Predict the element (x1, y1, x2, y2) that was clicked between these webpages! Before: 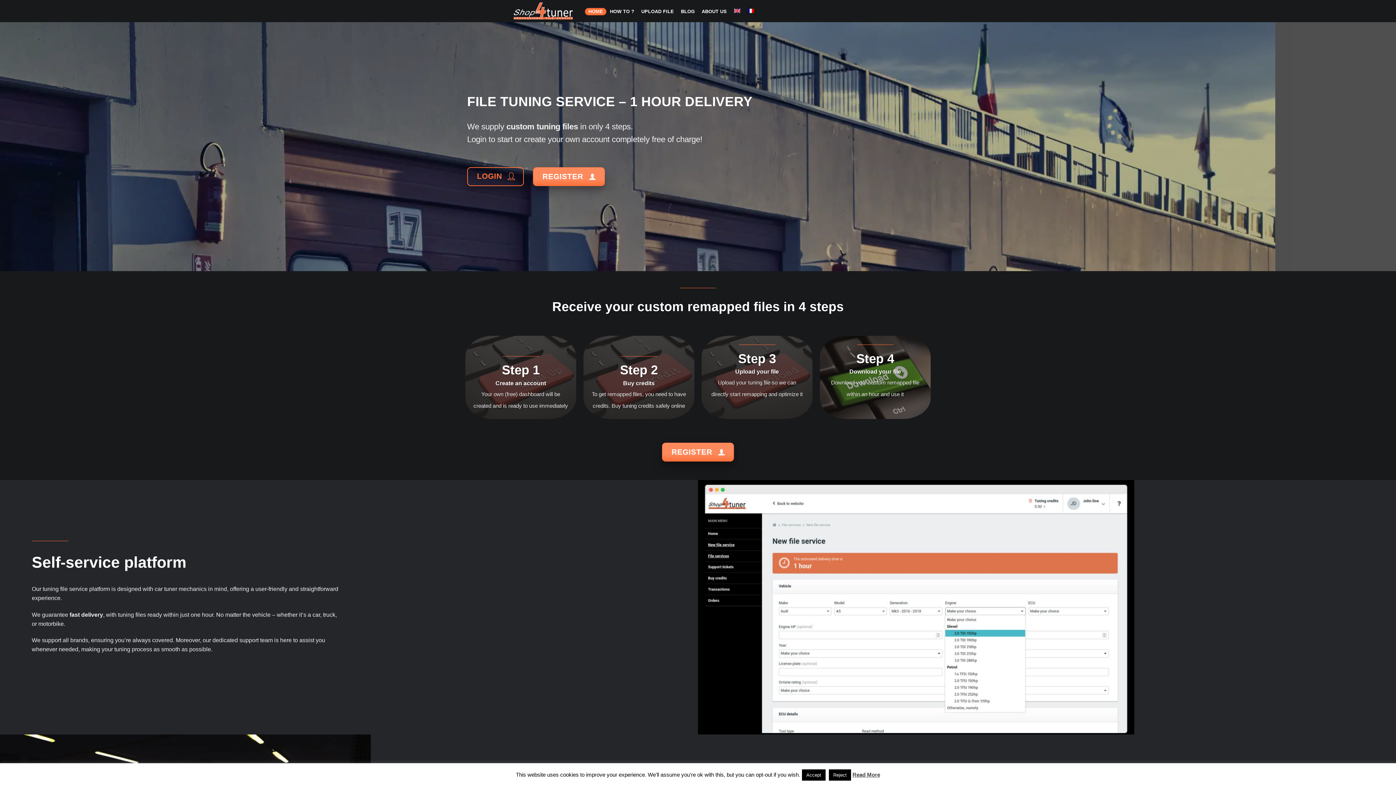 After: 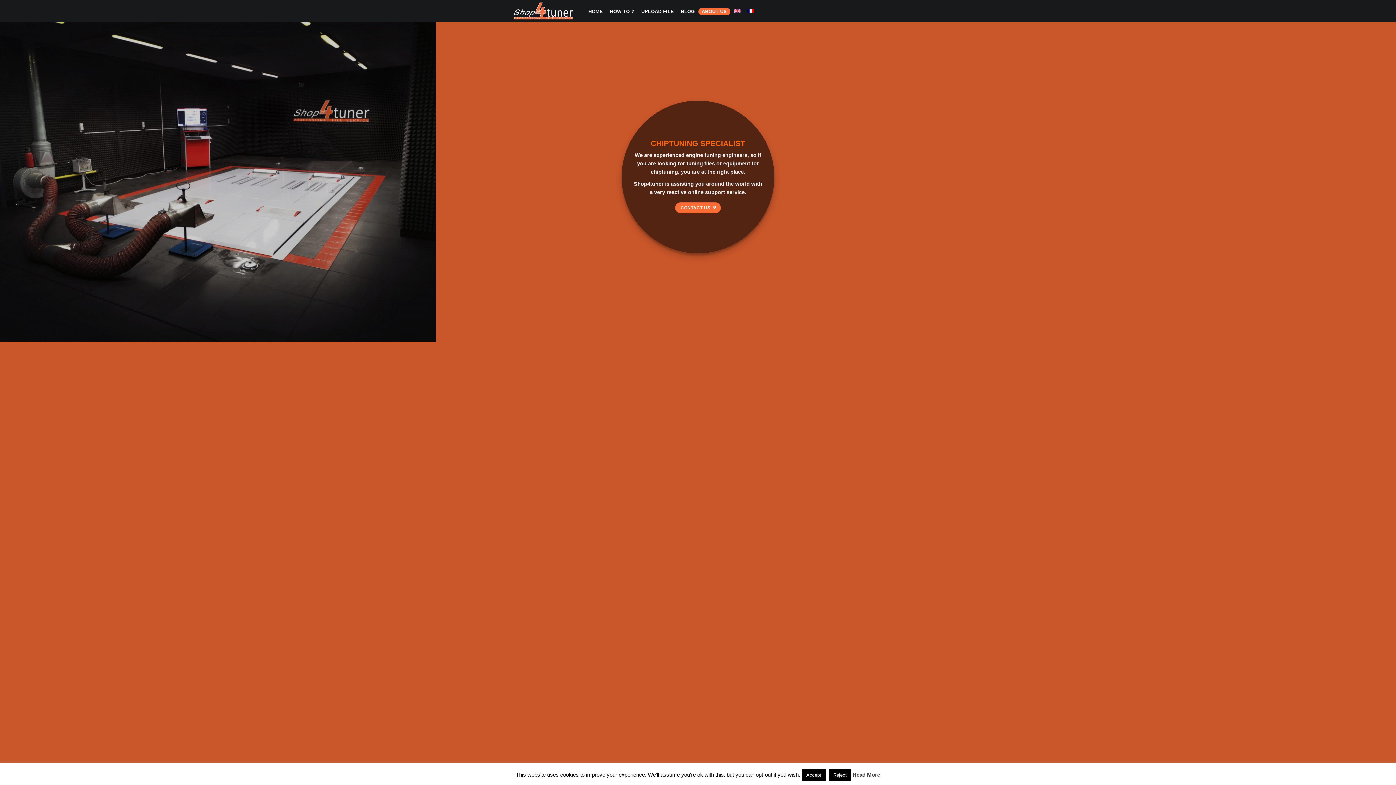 Action: bbox: (698, 8, 730, 15) label: ABOUT US